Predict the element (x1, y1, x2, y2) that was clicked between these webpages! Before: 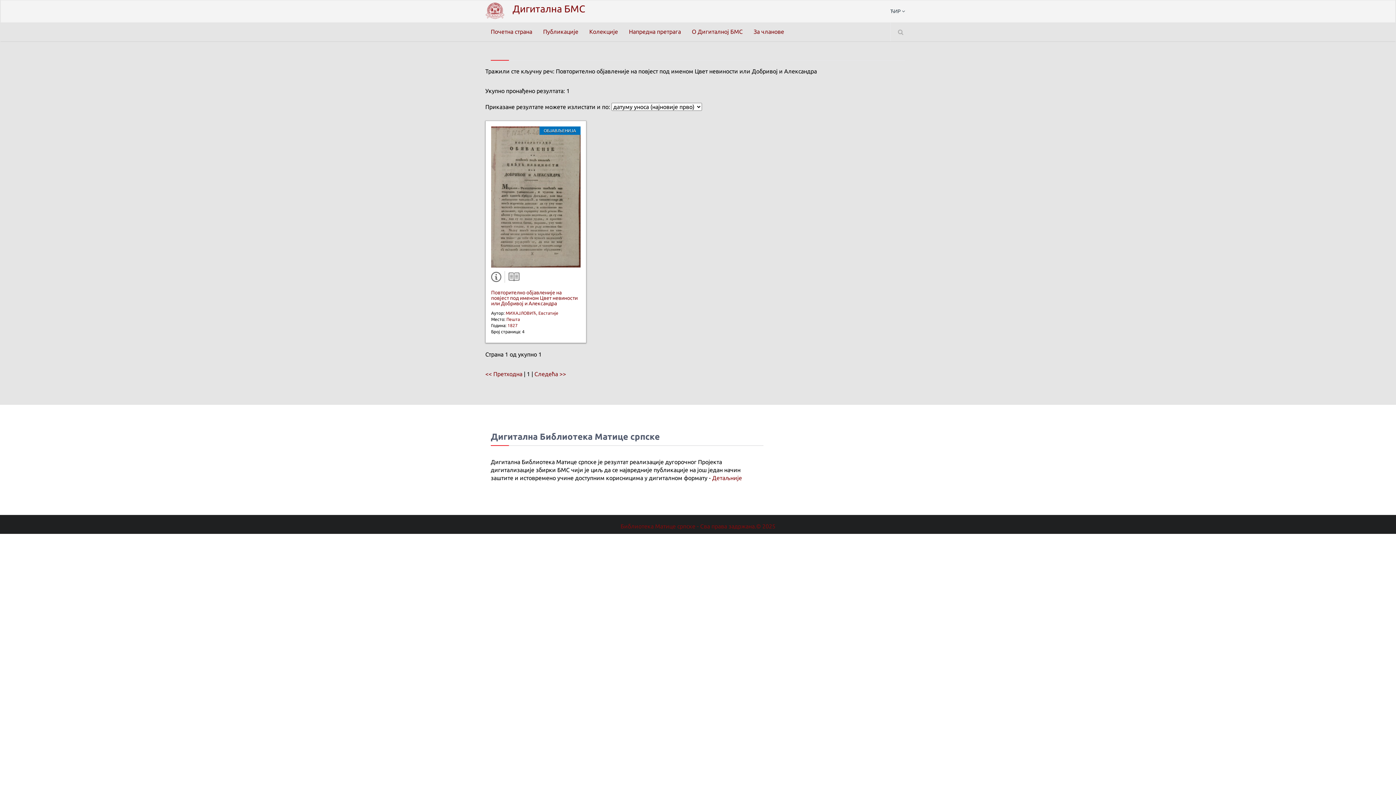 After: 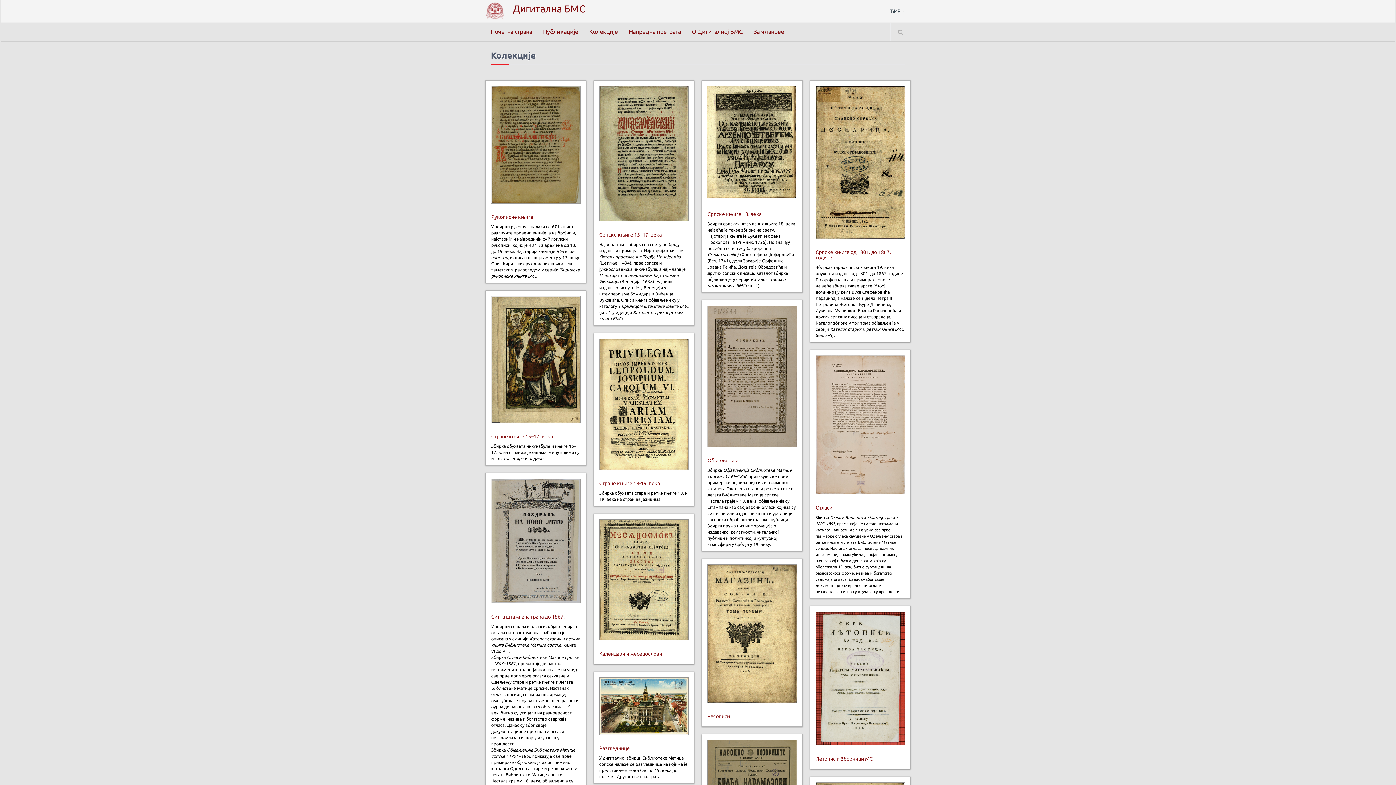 Action: bbox: (584, 22, 623, 40) label: Колекције